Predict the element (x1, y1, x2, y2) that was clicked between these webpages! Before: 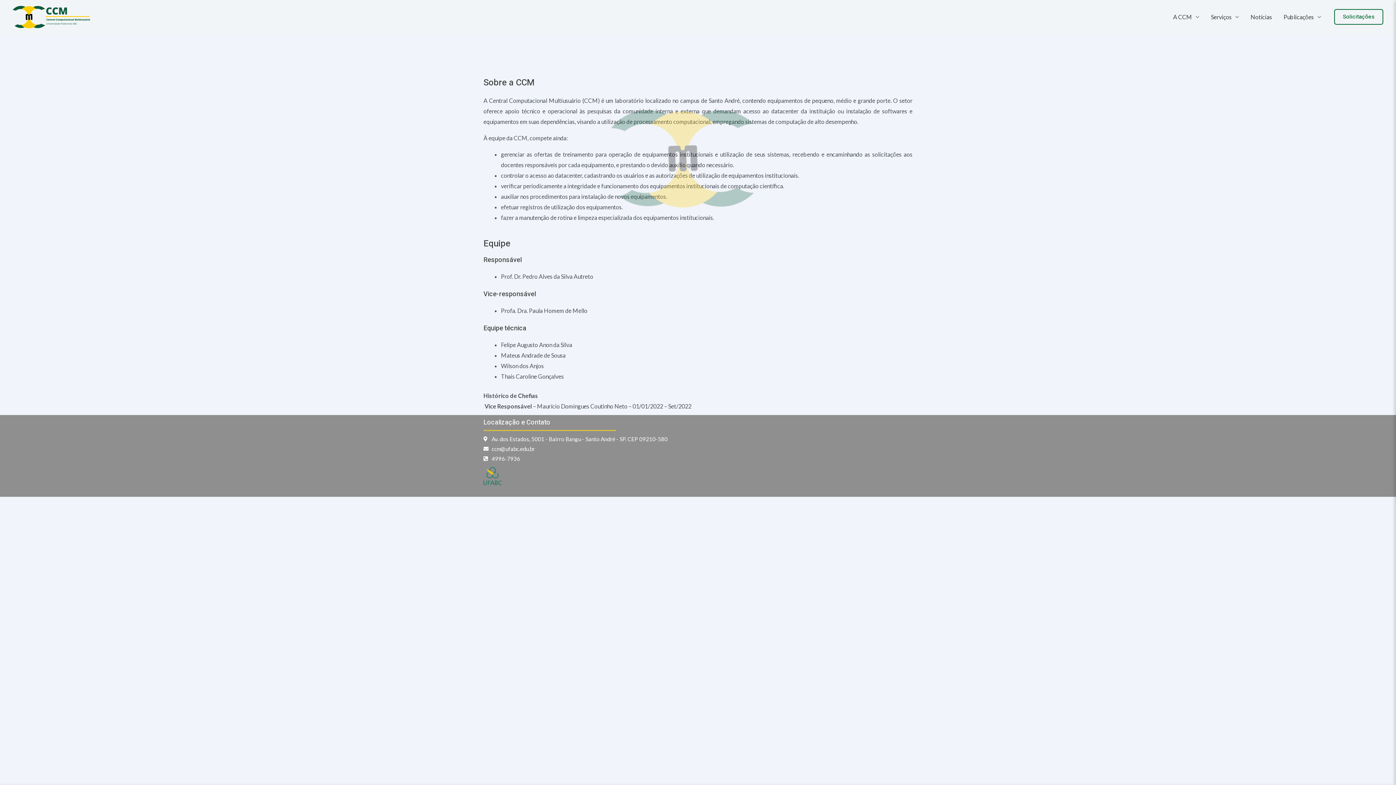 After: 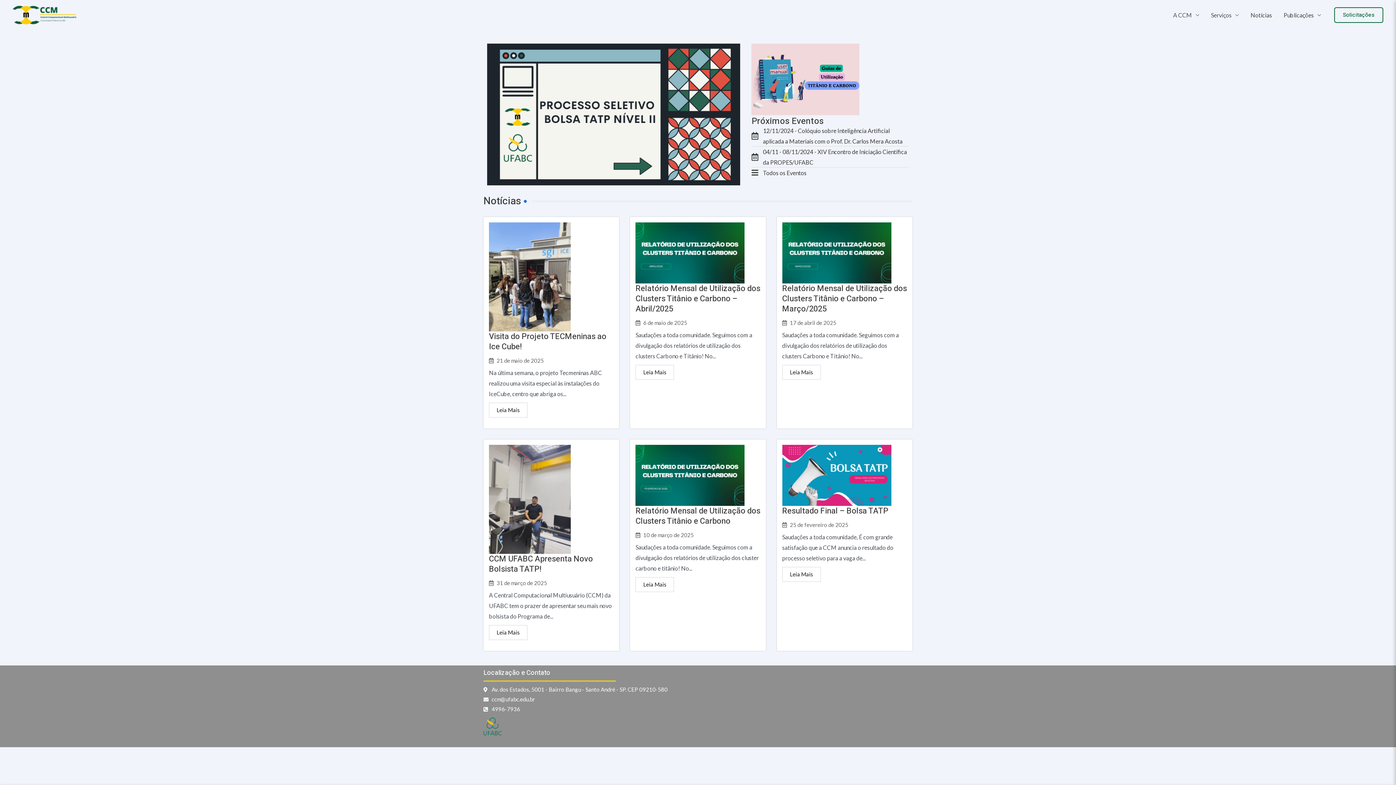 Action: label: Serviços bbox: (1205, 11, 1245, 22)